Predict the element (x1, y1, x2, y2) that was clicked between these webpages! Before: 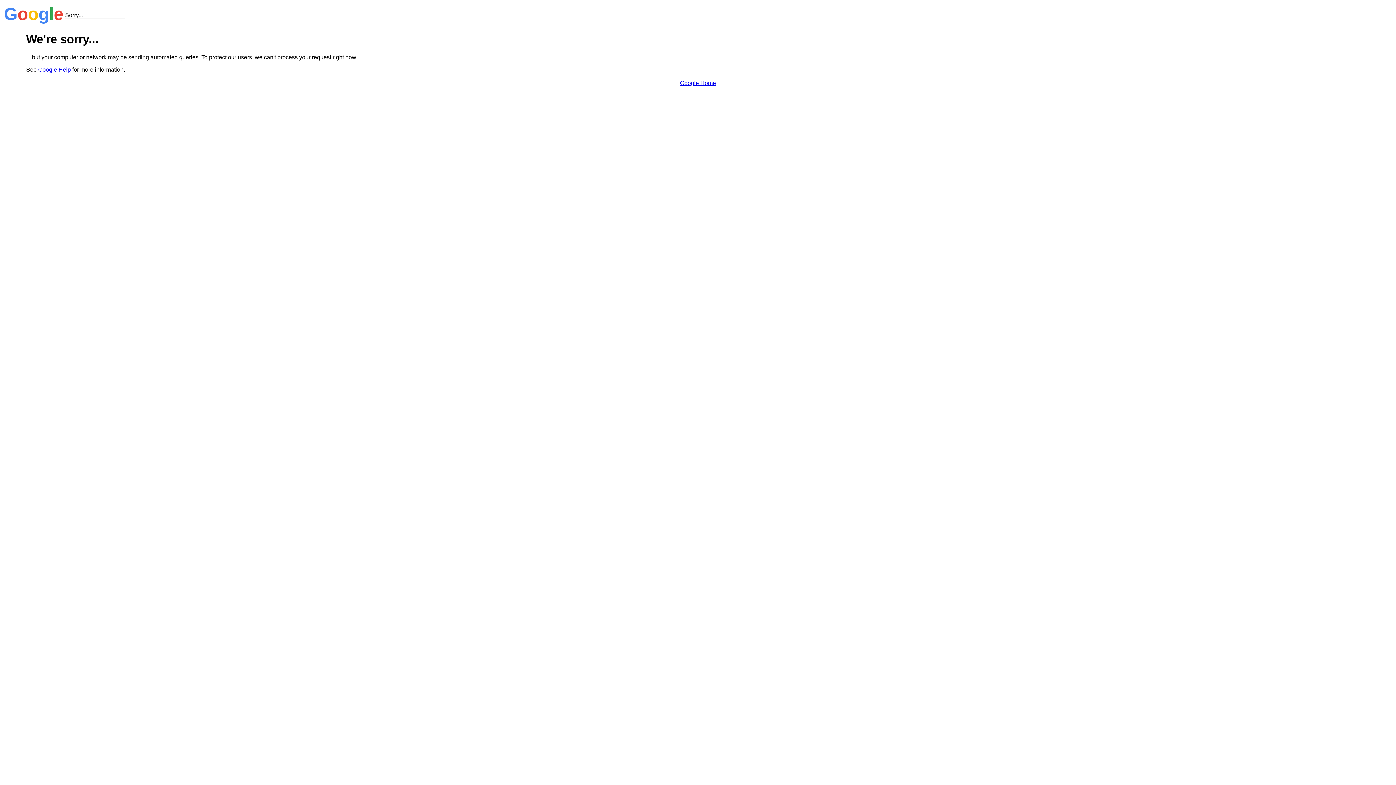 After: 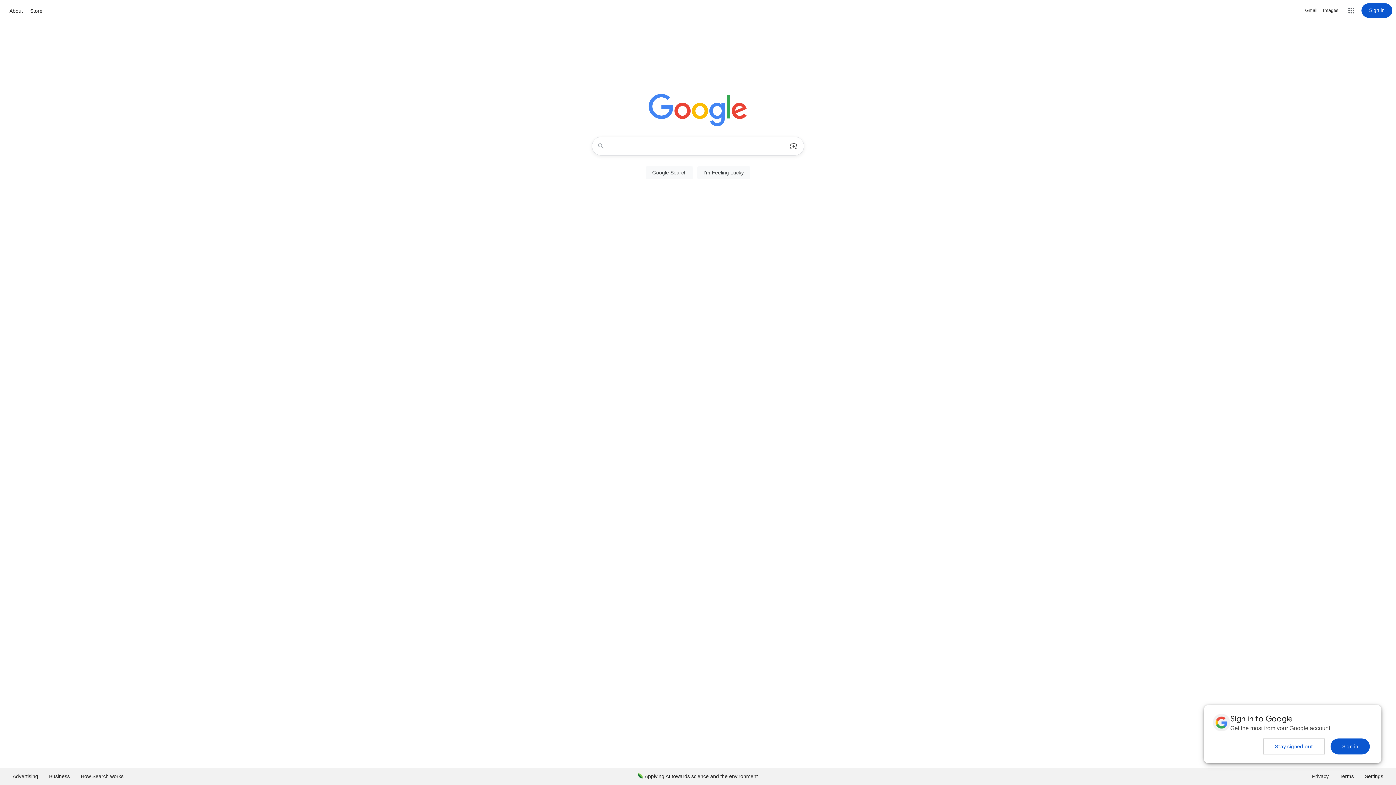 Action: label: Google Home bbox: (680, 79, 716, 86)